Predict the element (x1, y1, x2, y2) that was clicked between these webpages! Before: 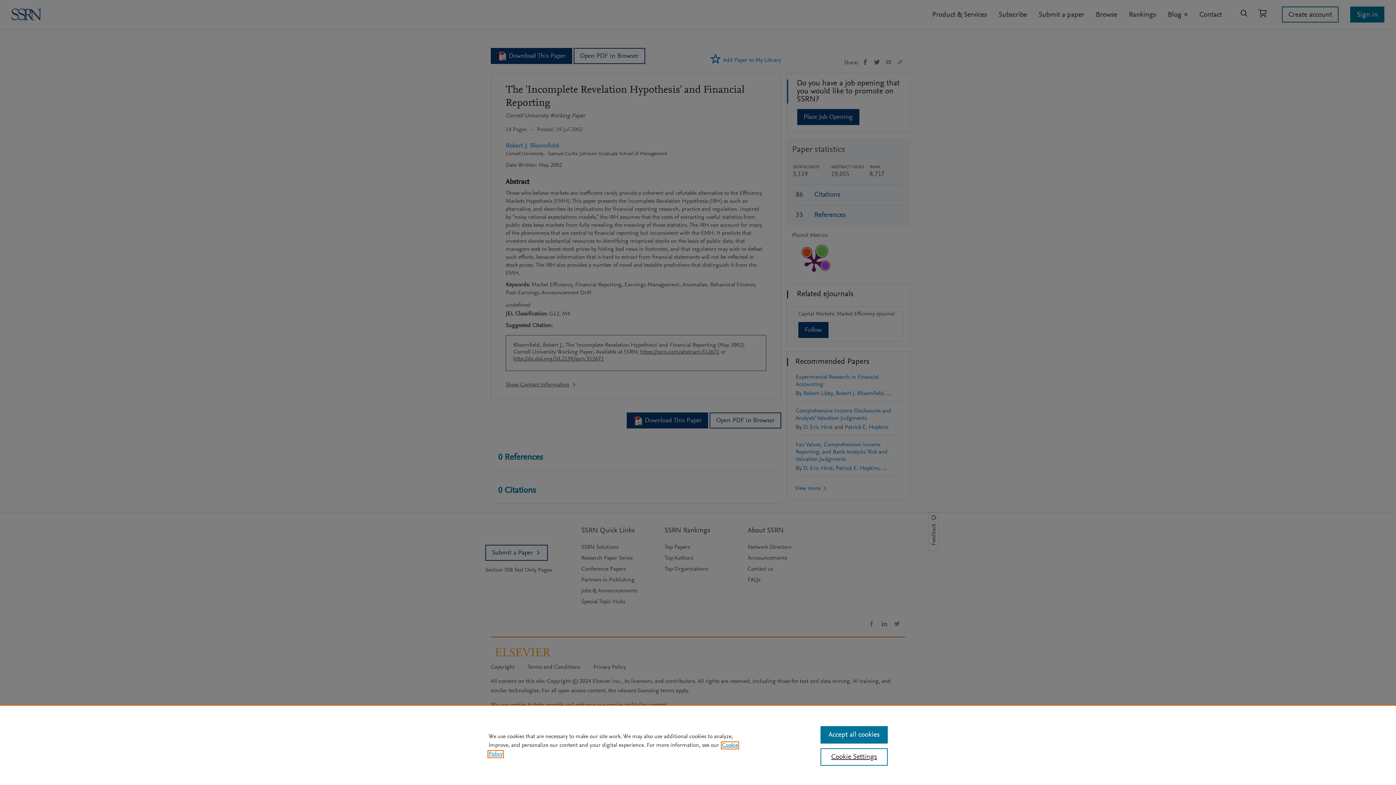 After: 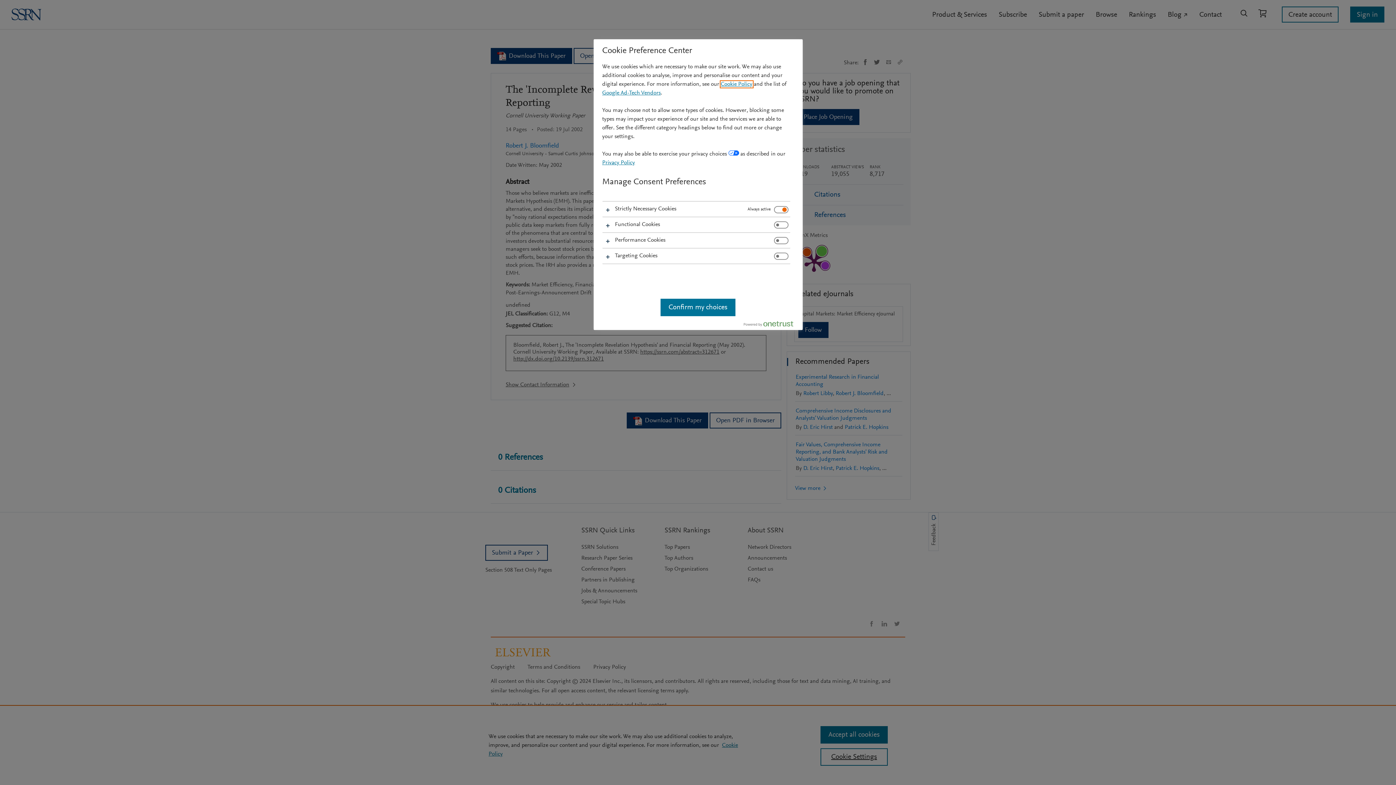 Action: label: Cookie Settings bbox: (820, 748, 887, 766)